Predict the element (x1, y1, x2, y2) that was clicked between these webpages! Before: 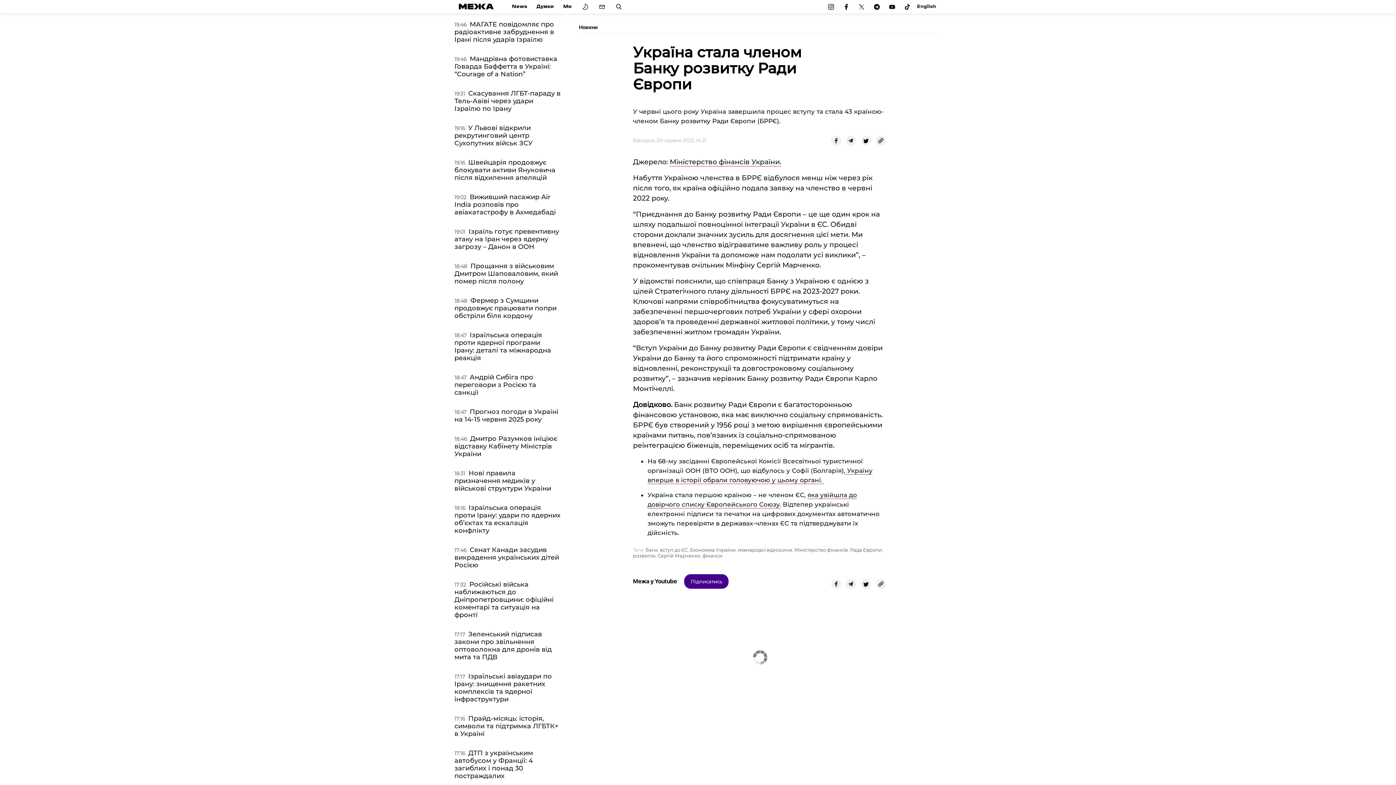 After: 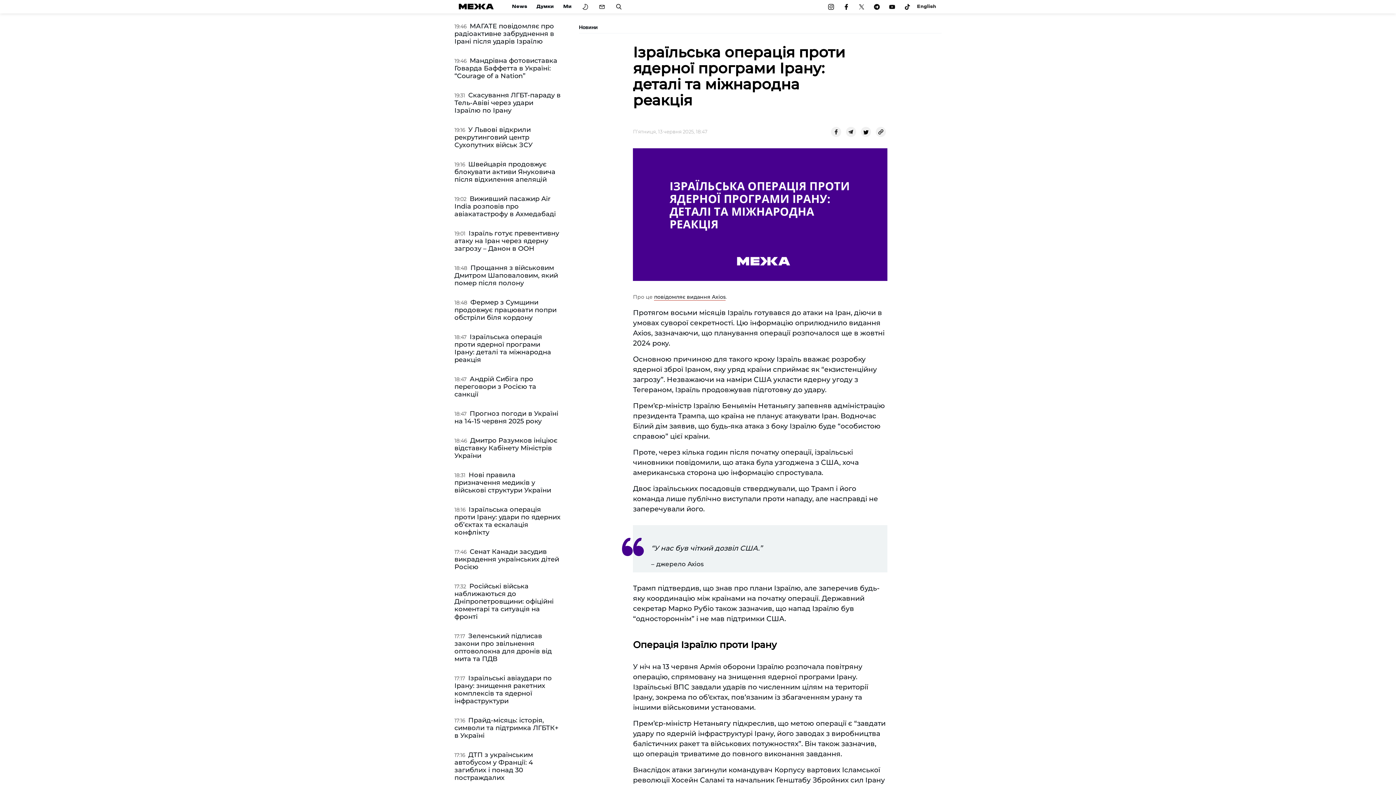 Action: bbox: (454, 331, 551, 362) label: Ізраїльська операція проти ядерної програми Ірану: деталі та міжнародна реакція